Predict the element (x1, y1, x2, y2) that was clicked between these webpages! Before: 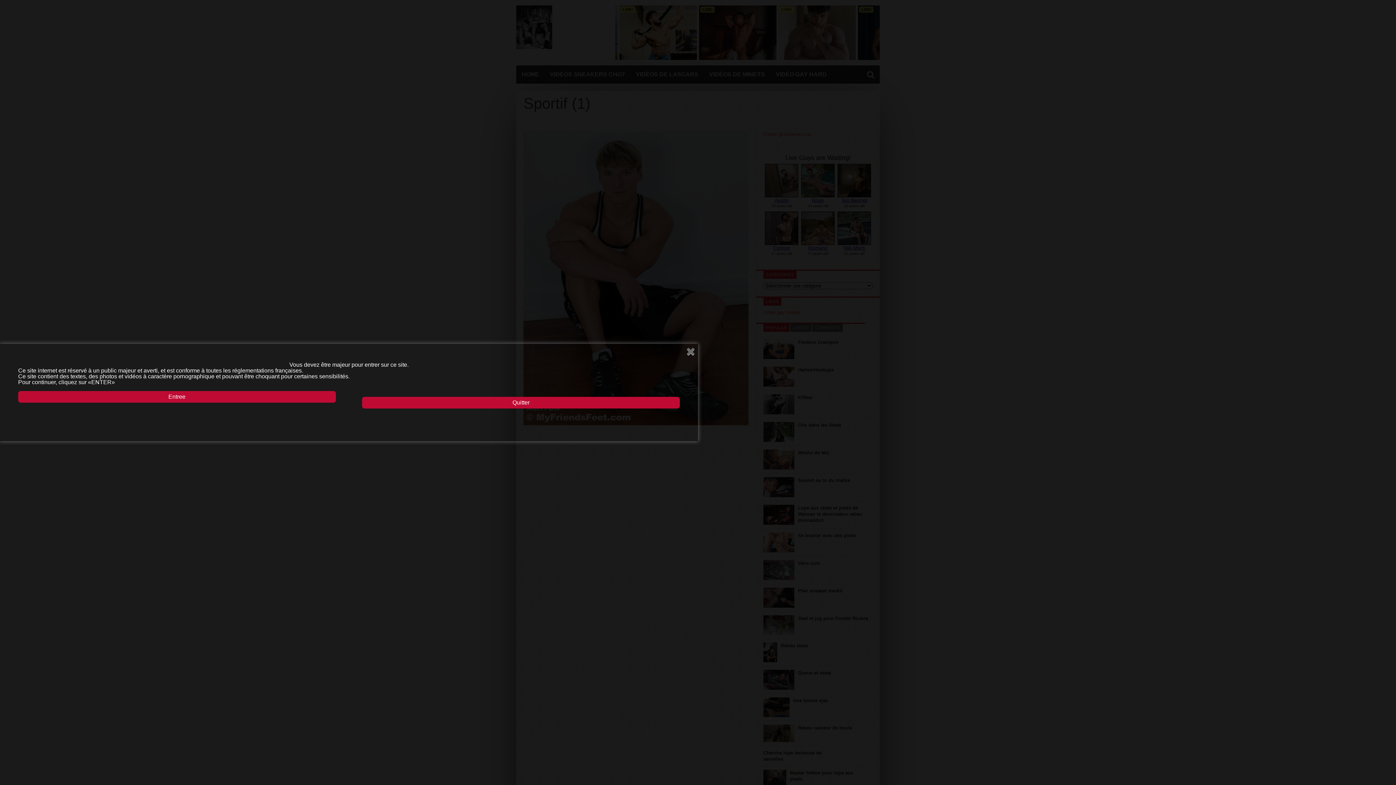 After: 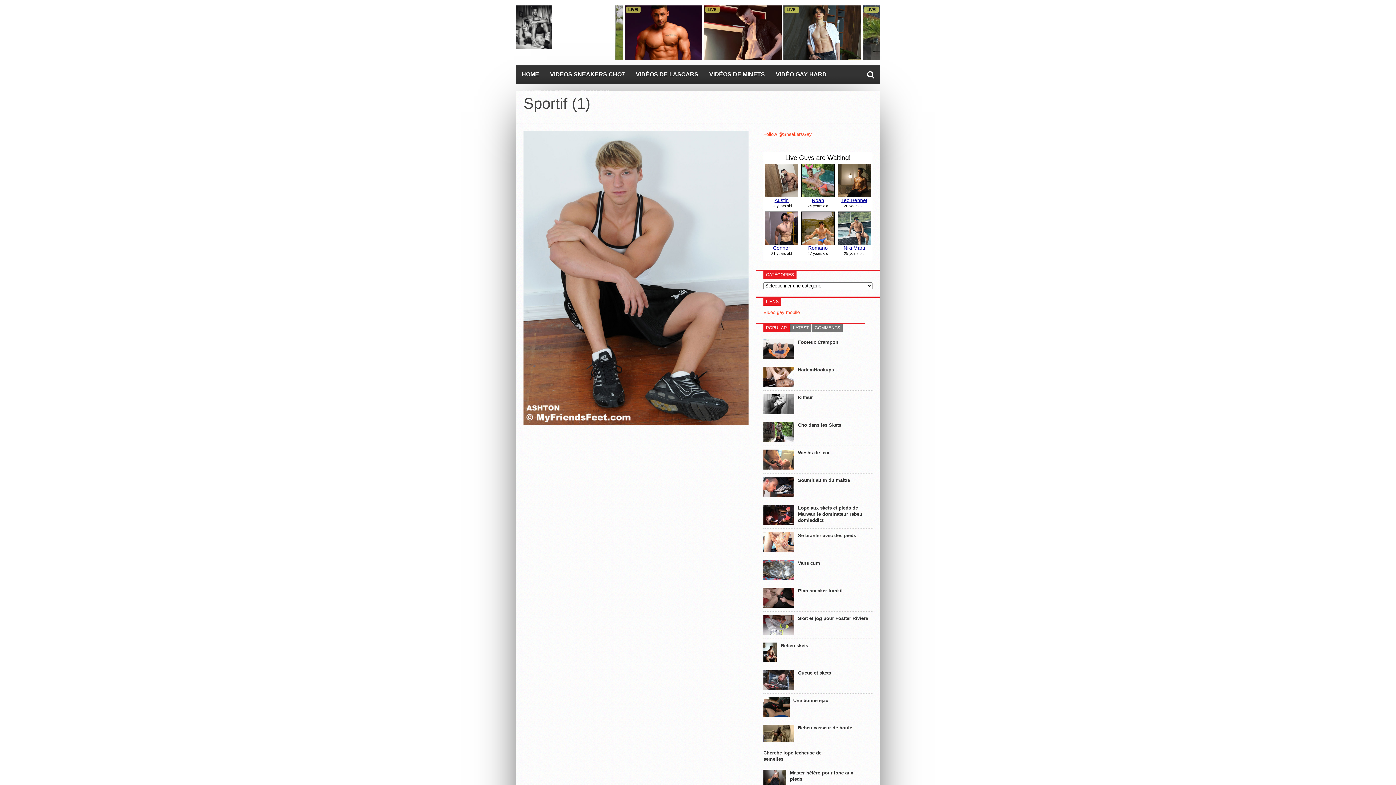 Action: label: Quitter bbox: (362, 397, 679, 408)